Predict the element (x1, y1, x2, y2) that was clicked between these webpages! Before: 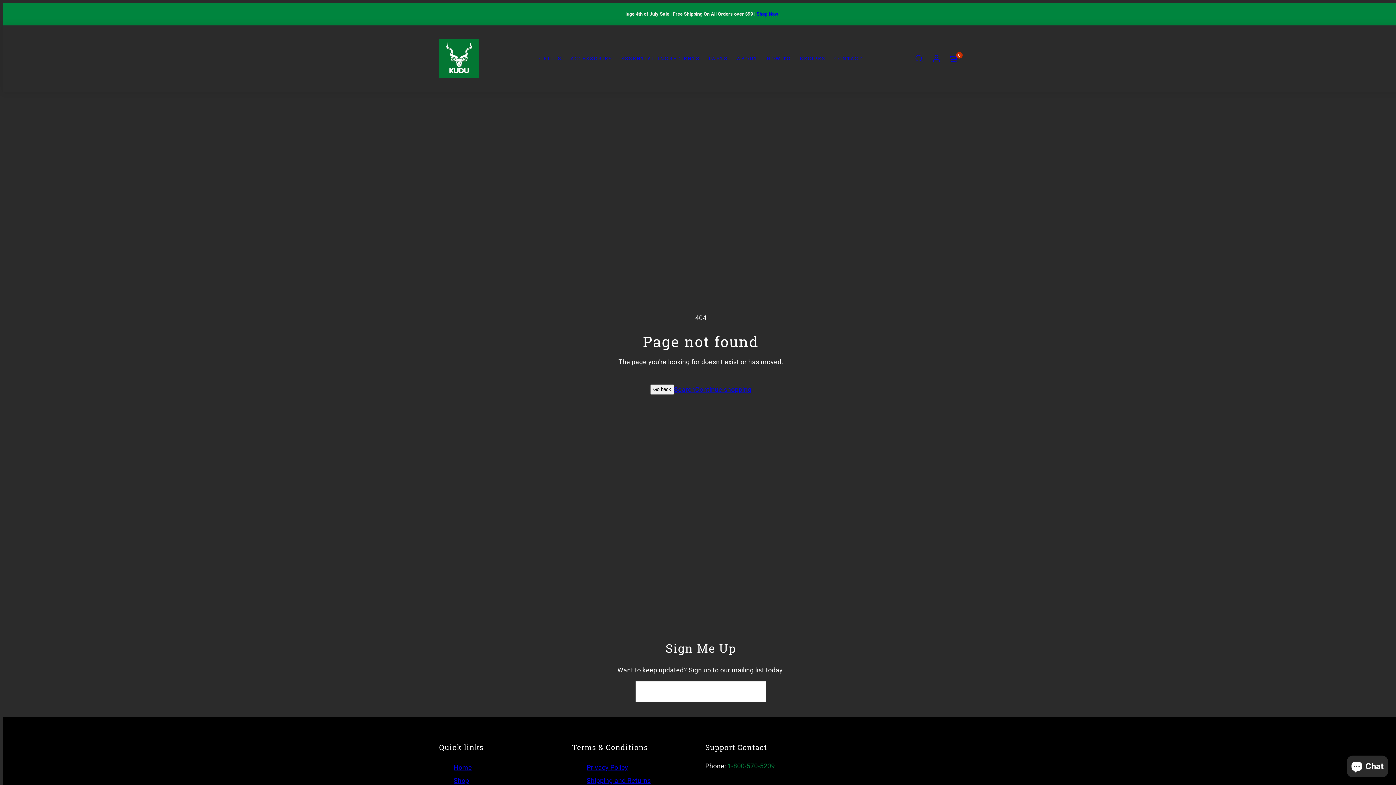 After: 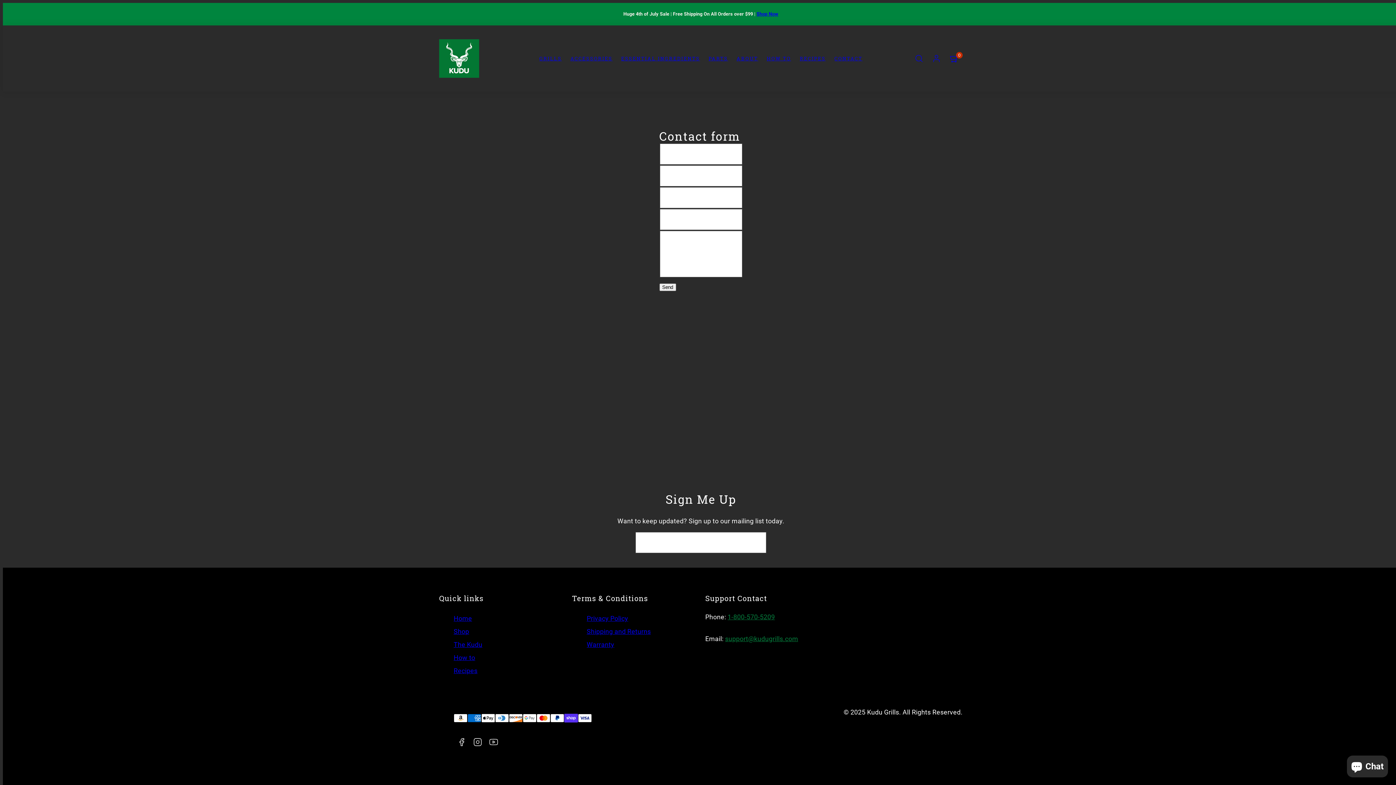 Action: bbox: (830, 51, 867, 65) label: CONTACT